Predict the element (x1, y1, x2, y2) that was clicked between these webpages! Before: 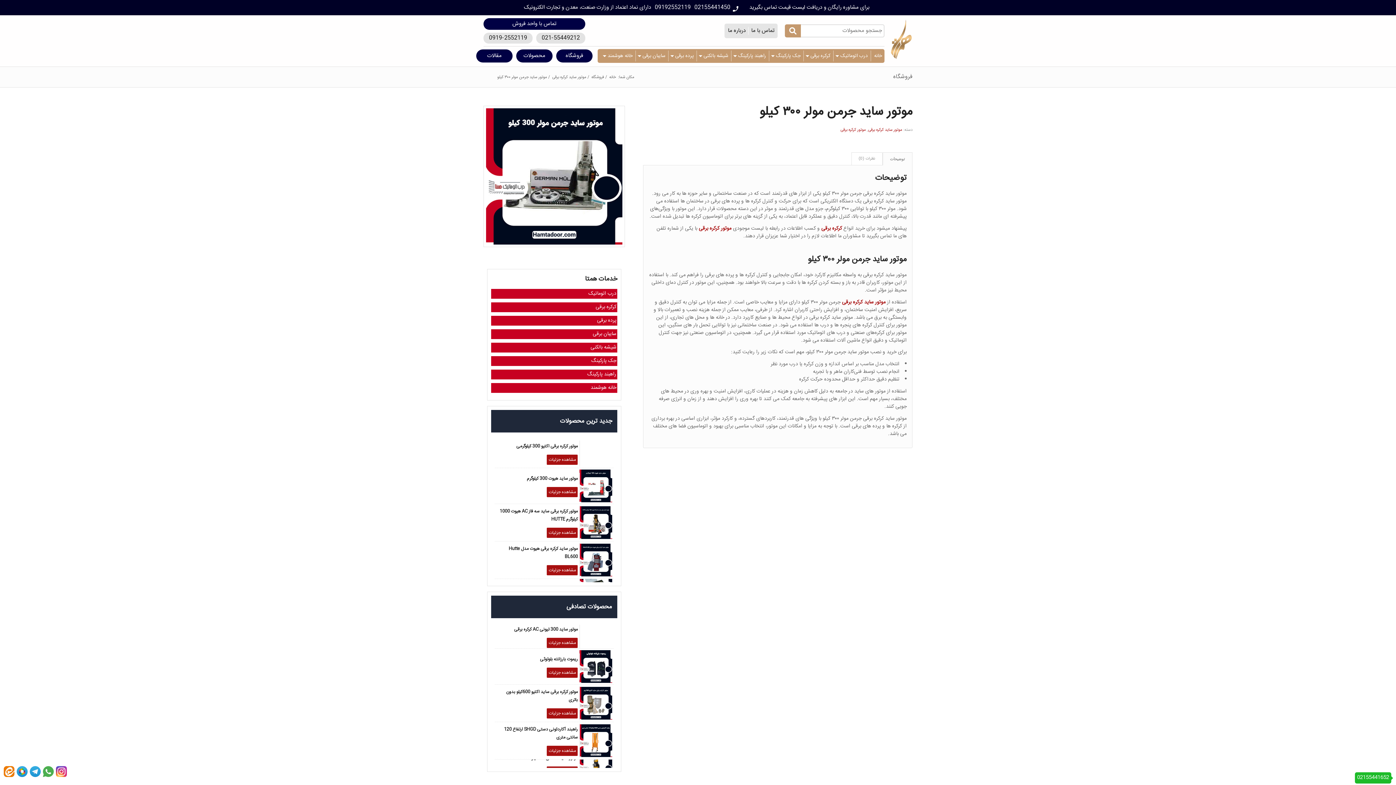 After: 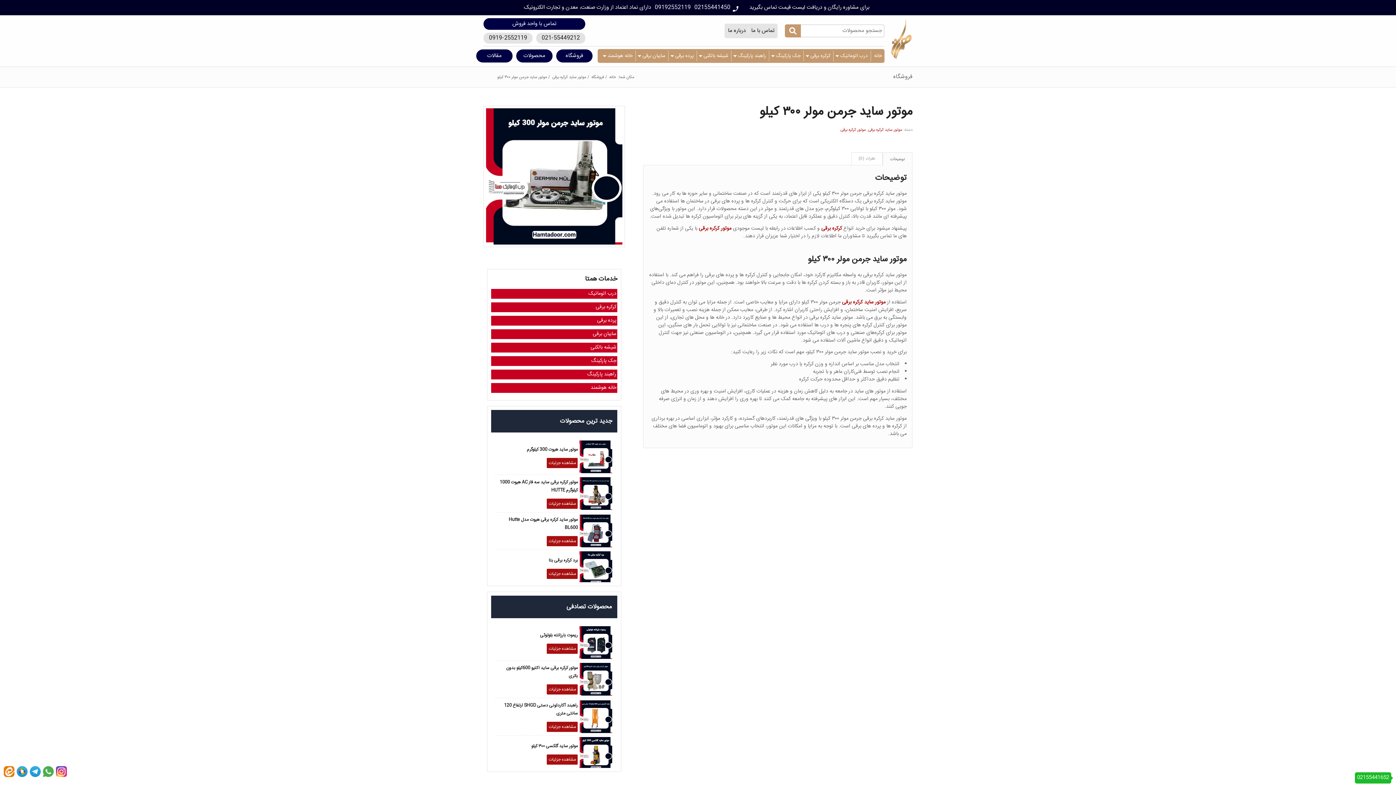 Action: label: توضیحات bbox: (882, 152, 912, 165)